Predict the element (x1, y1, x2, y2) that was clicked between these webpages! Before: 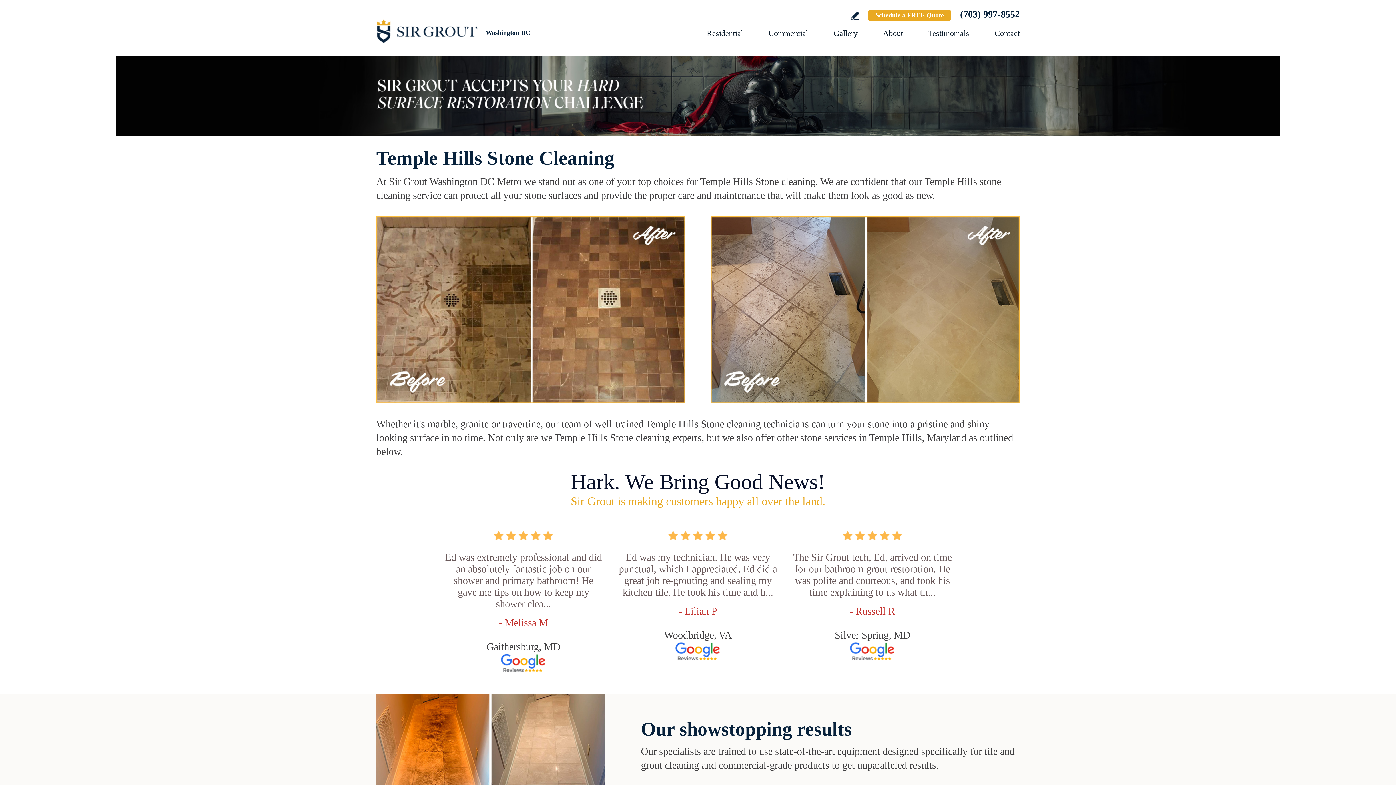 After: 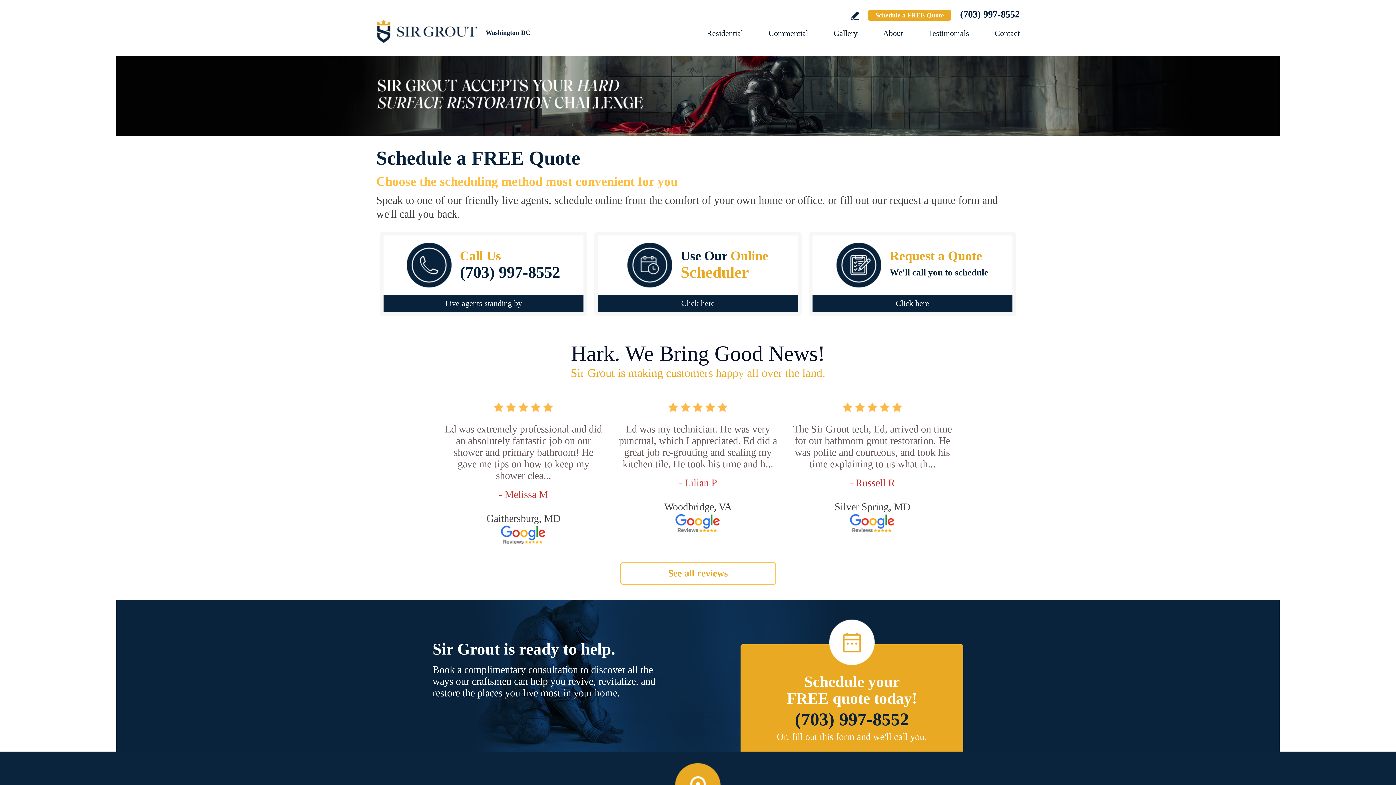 Action: label: Go to Schedule a FREE Quote bbox: (868, 9, 951, 20)